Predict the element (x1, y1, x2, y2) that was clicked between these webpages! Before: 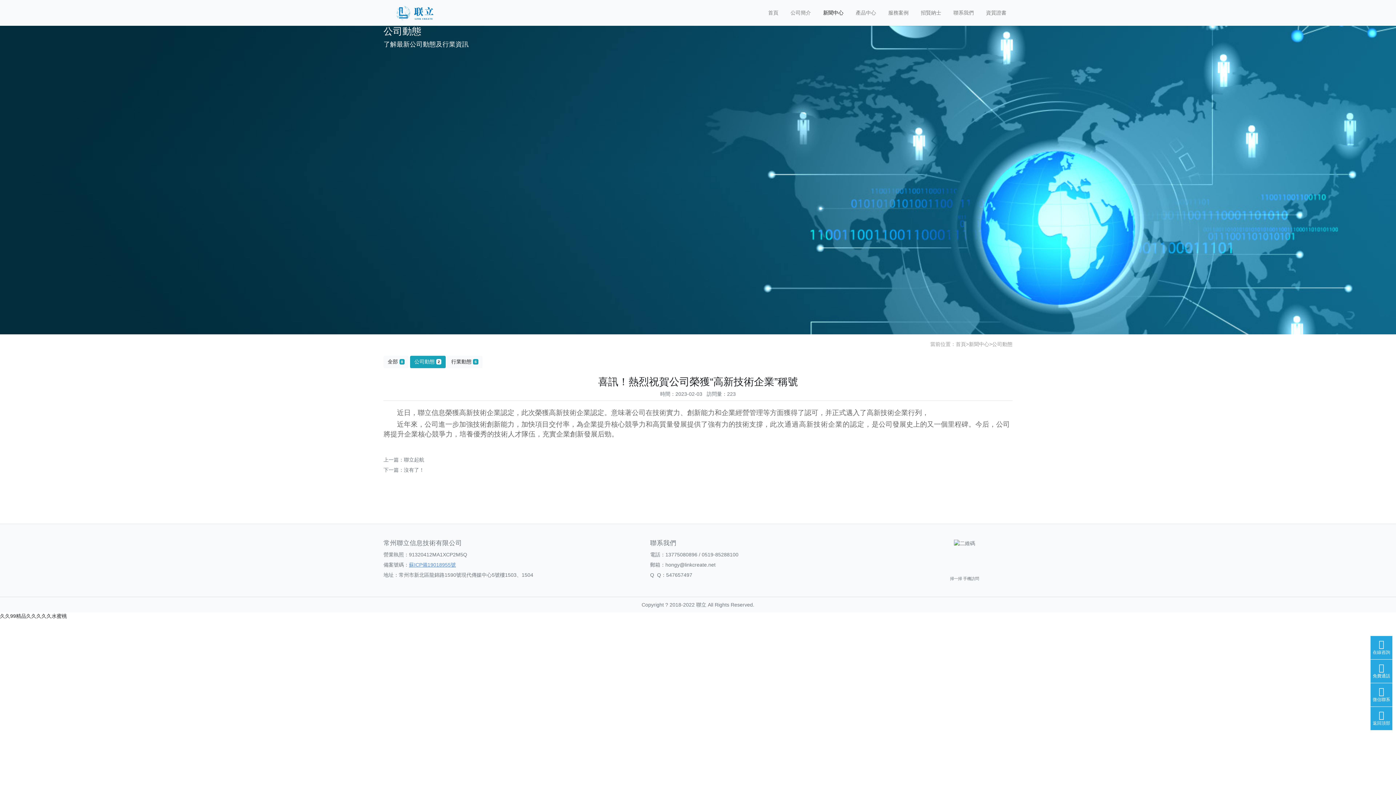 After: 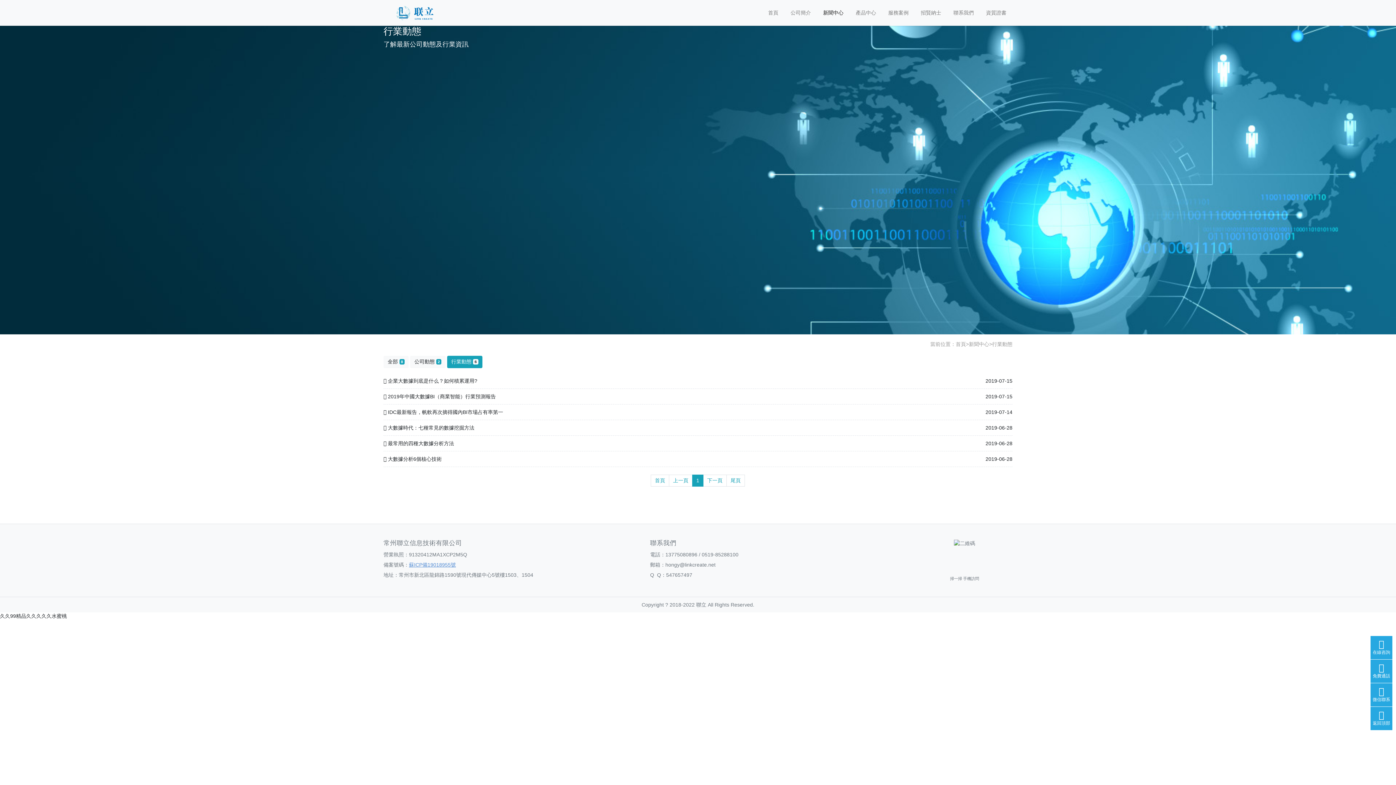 Action: bbox: (447, 356, 482, 368) label: 行業動態 6